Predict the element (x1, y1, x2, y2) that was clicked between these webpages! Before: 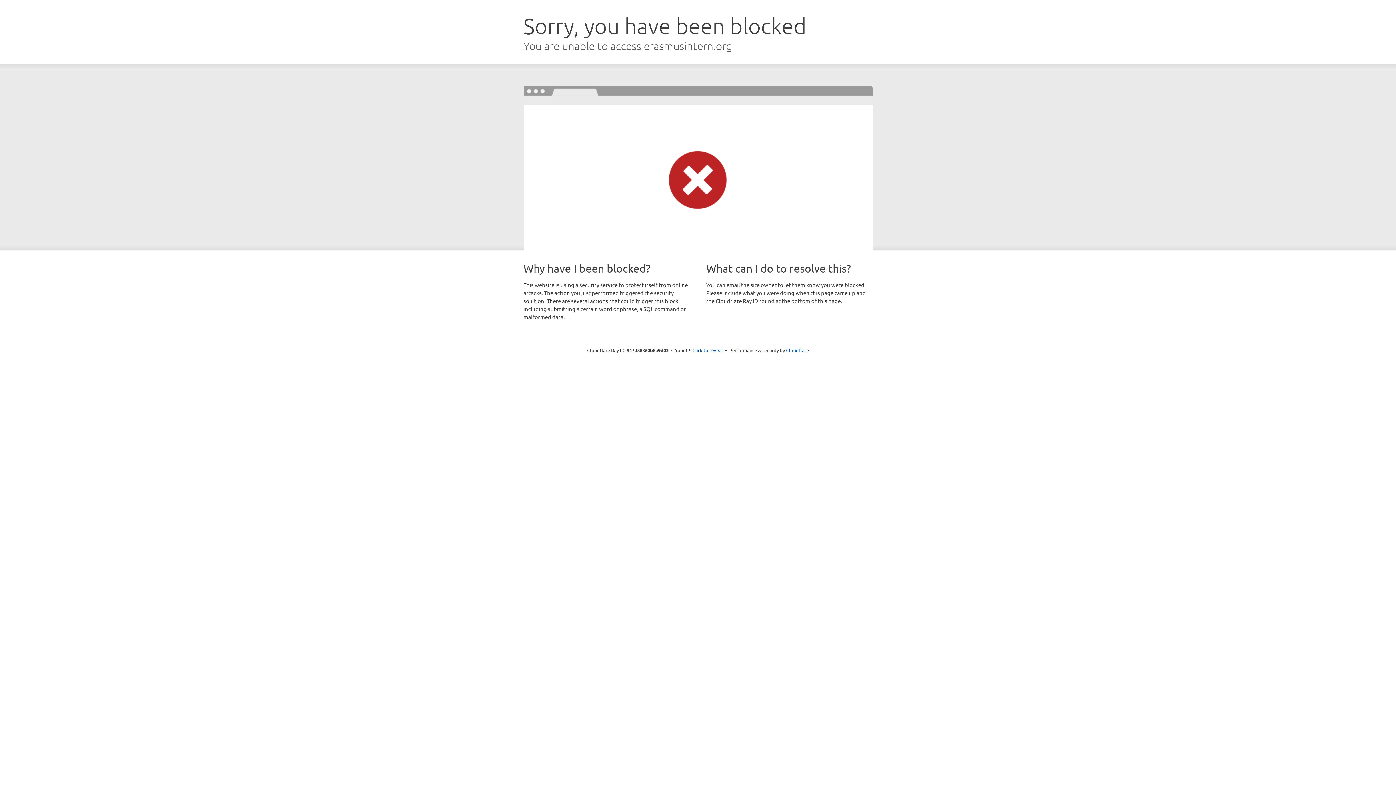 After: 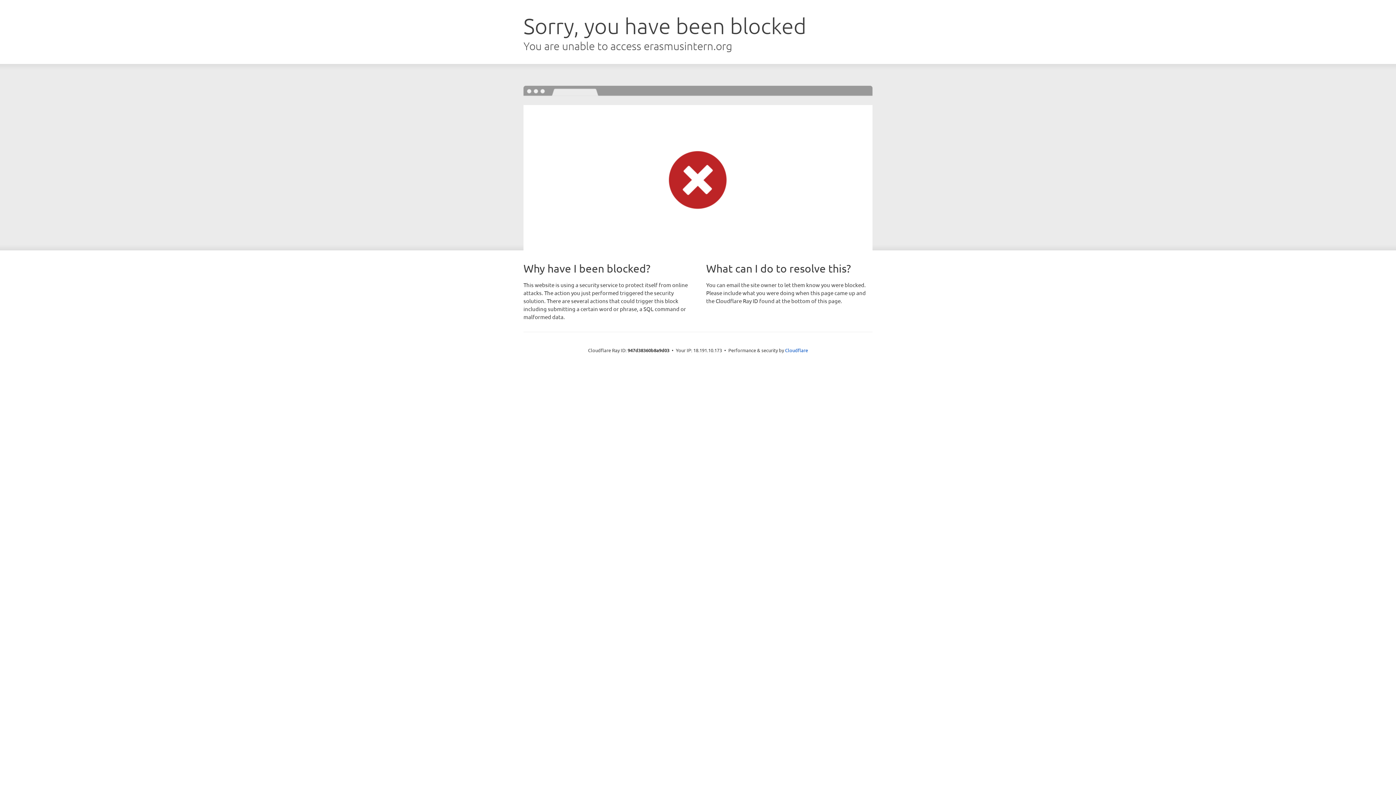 Action: bbox: (692, 346, 723, 353) label: Click to reveal